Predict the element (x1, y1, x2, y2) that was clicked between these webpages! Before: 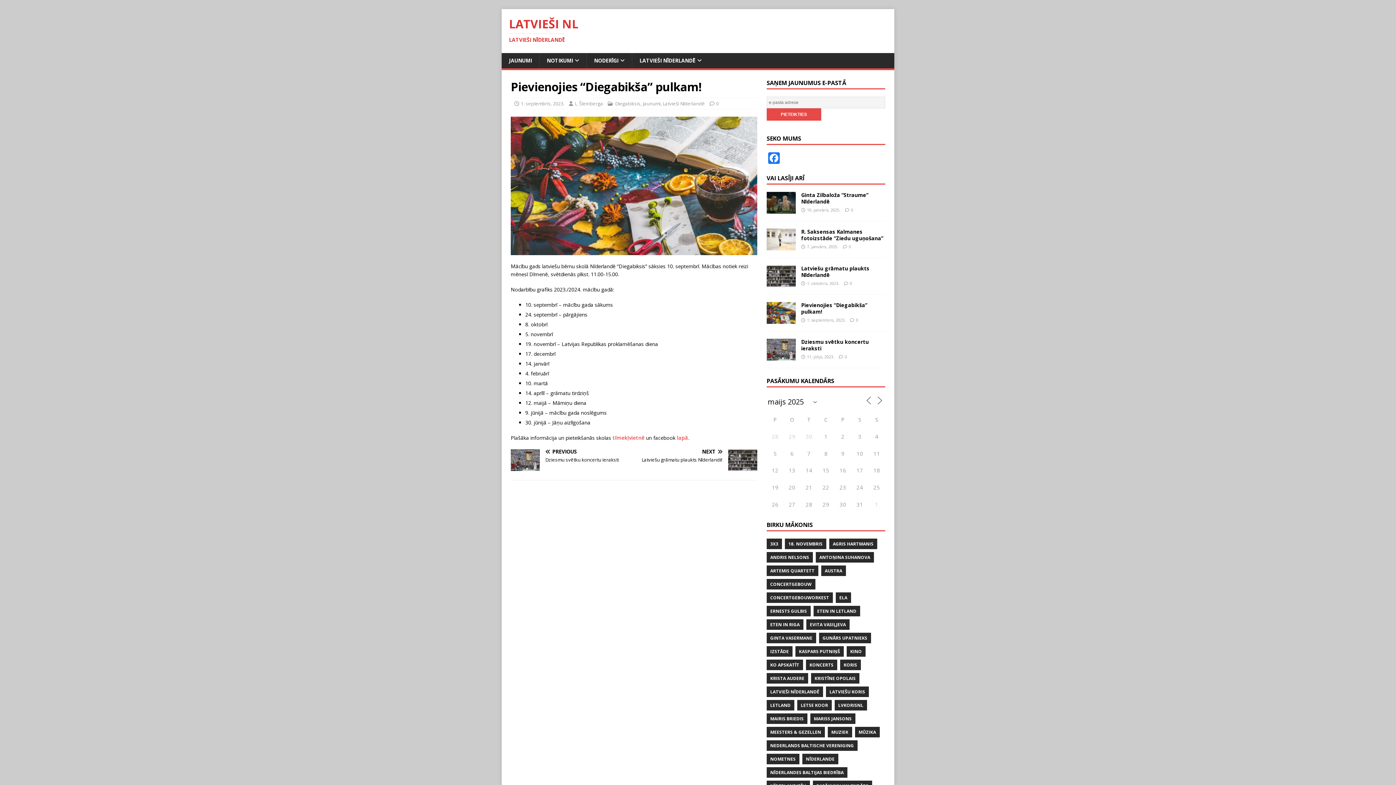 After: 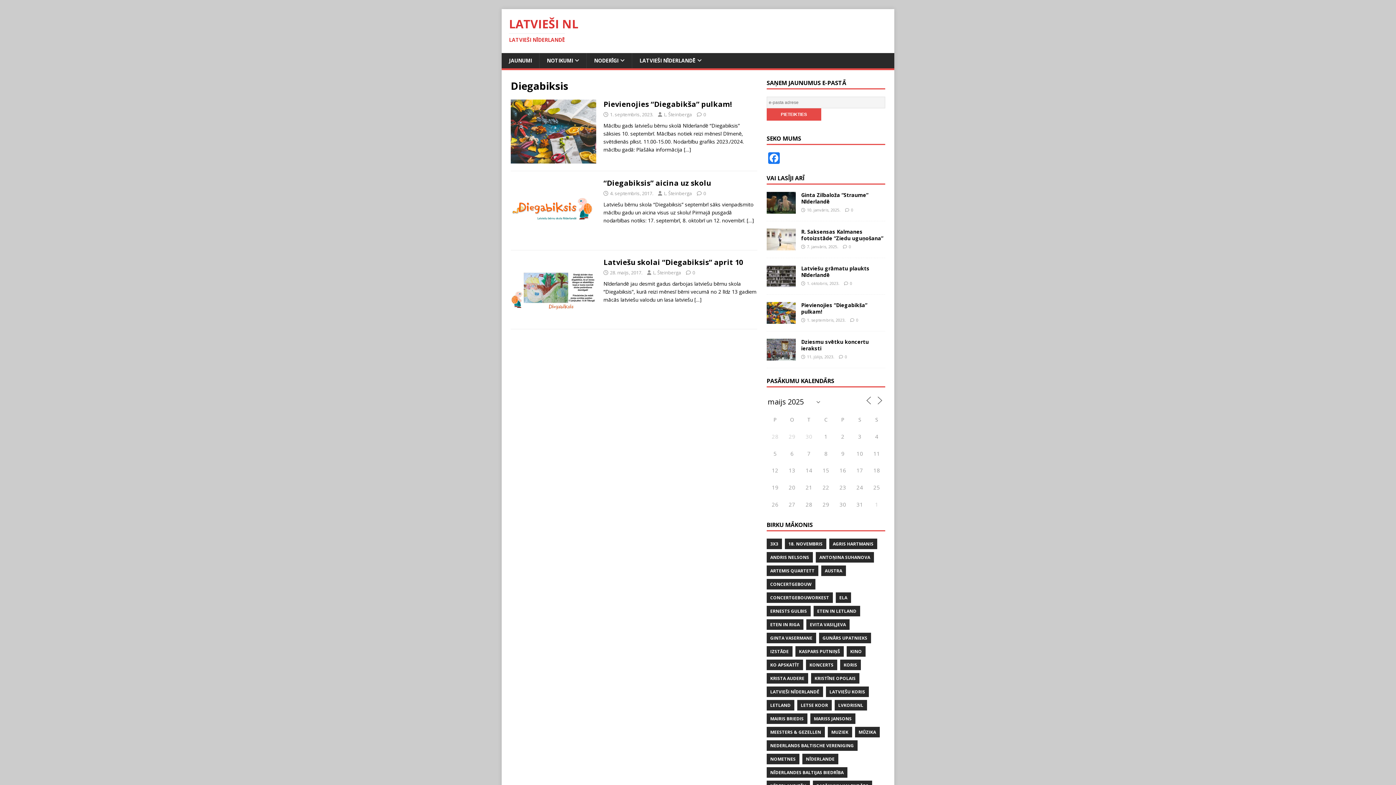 Action: bbox: (615, 100, 640, 106) label: Diegabiksis